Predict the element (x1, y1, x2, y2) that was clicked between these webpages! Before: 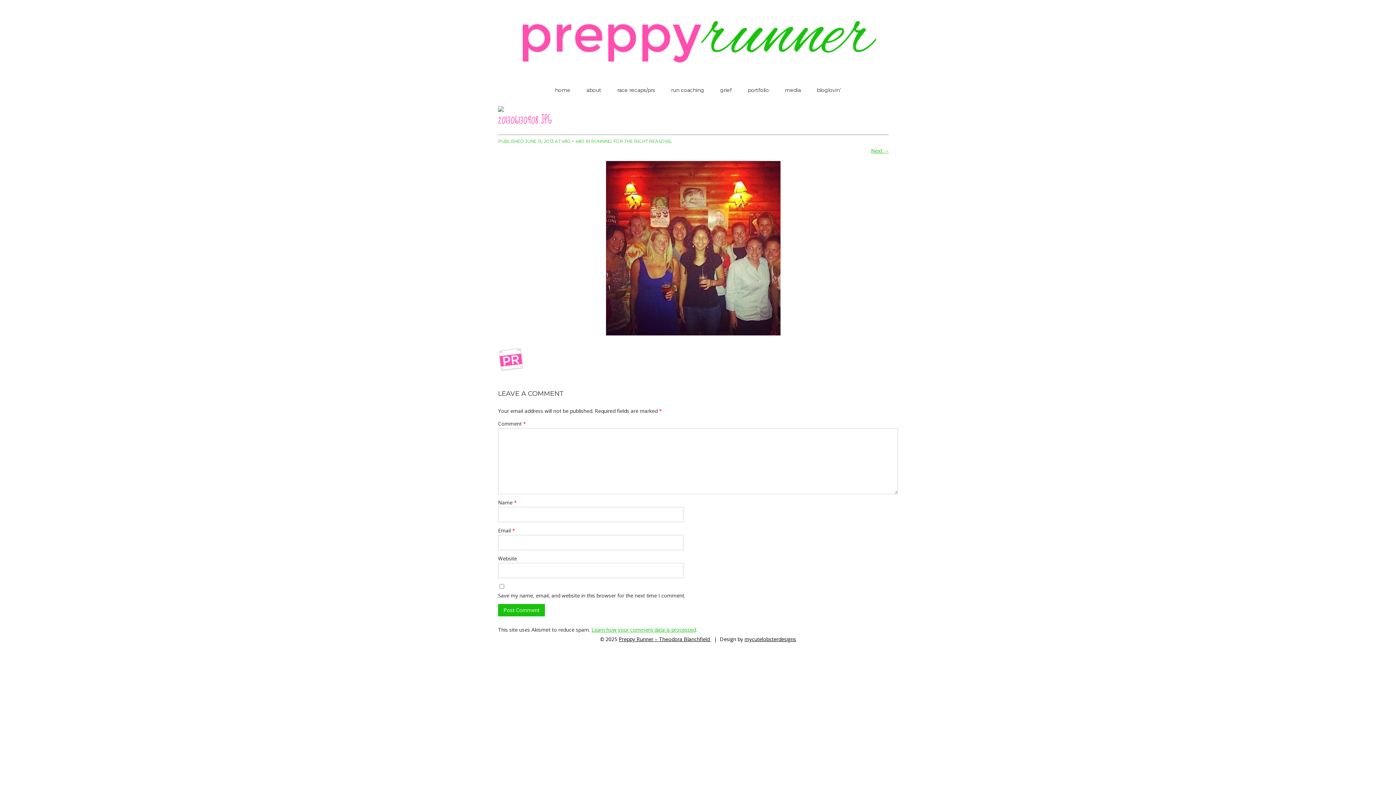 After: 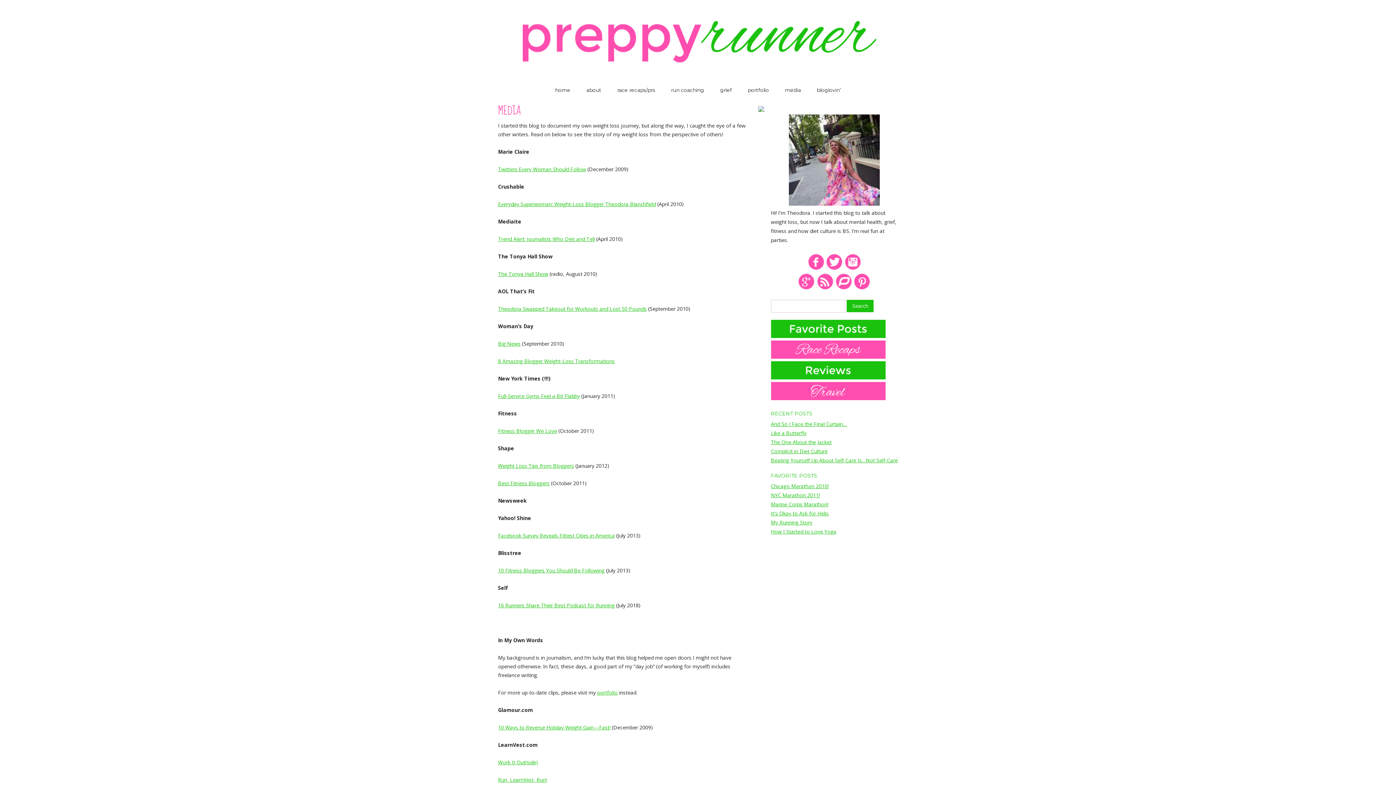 Action: label: media bbox: (785, 84, 801, 96)